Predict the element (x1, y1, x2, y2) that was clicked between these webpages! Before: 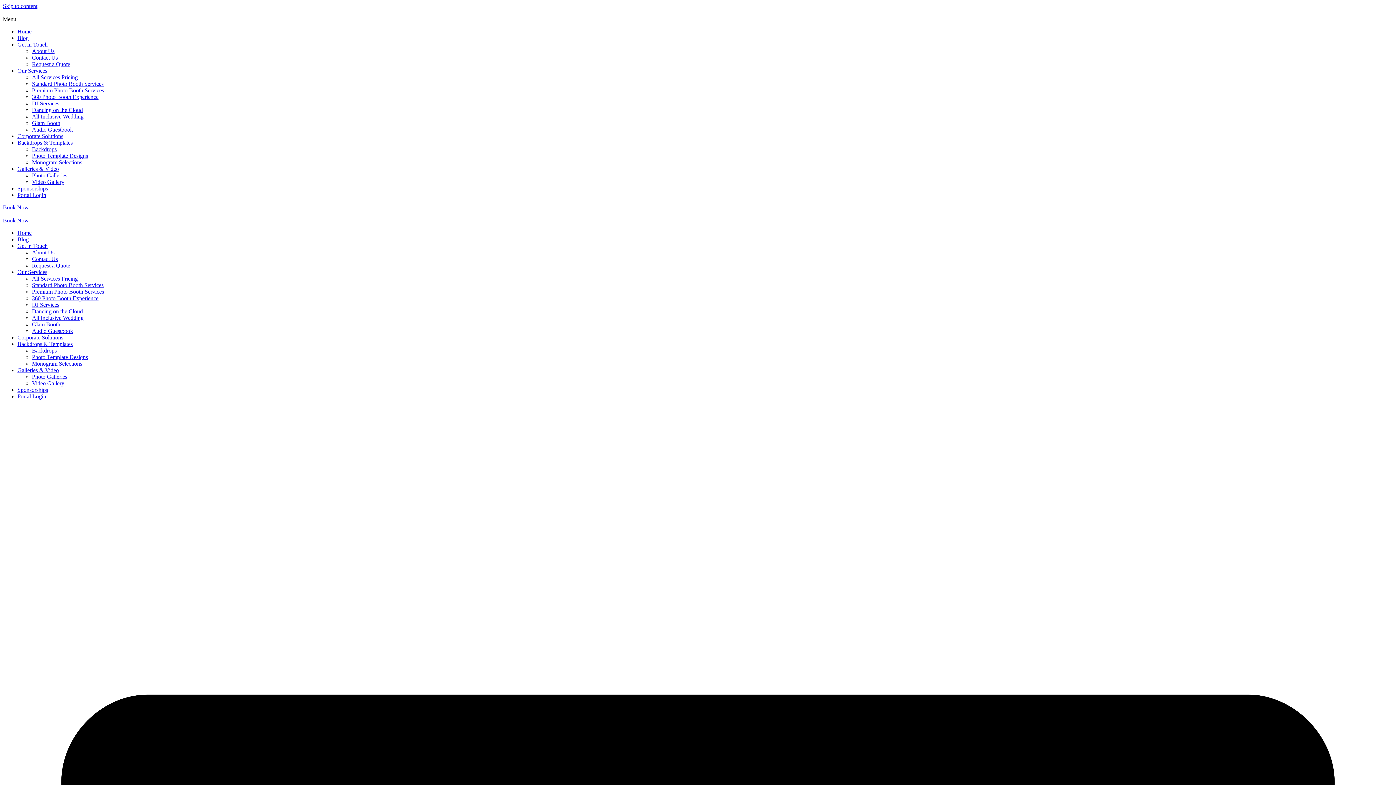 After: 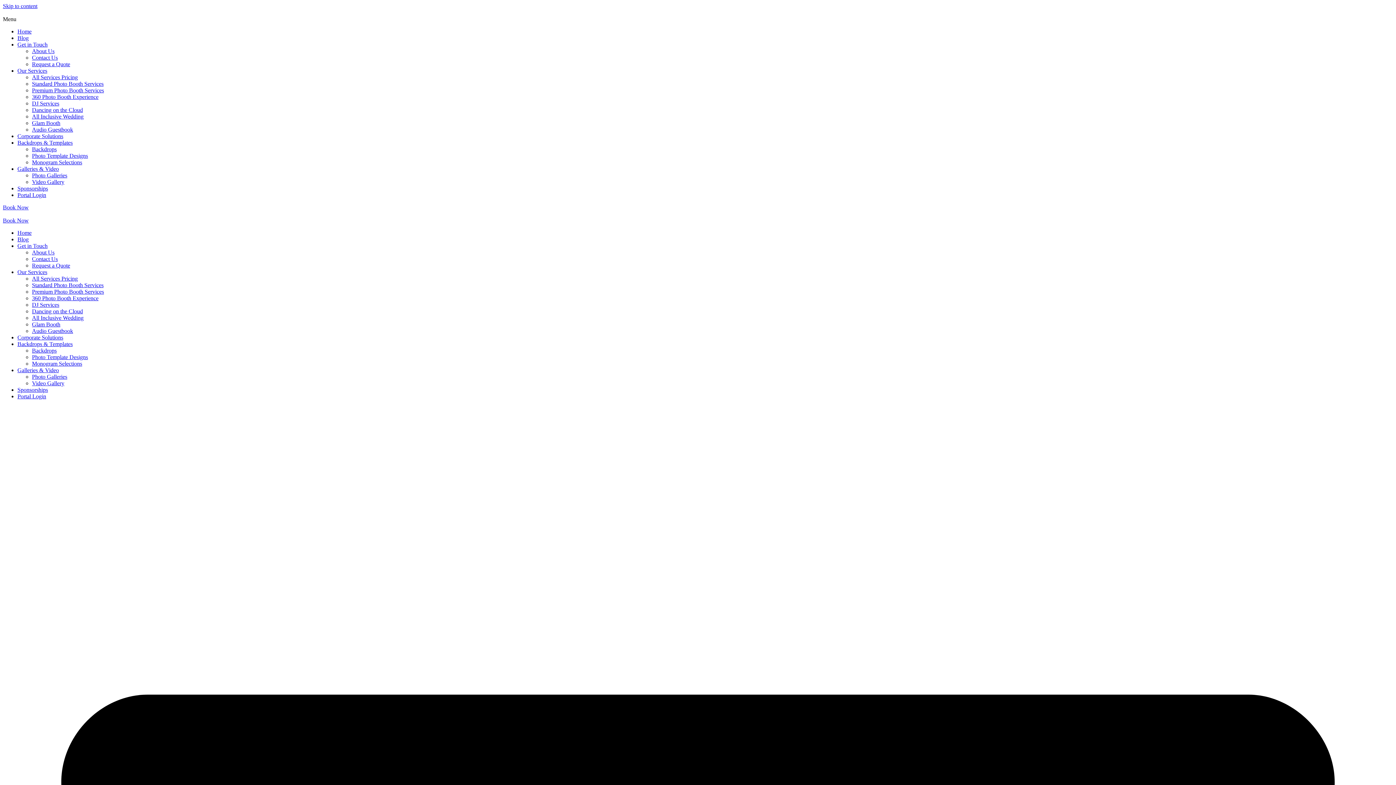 Action: label: Portal Login bbox: (17, 192, 46, 198)